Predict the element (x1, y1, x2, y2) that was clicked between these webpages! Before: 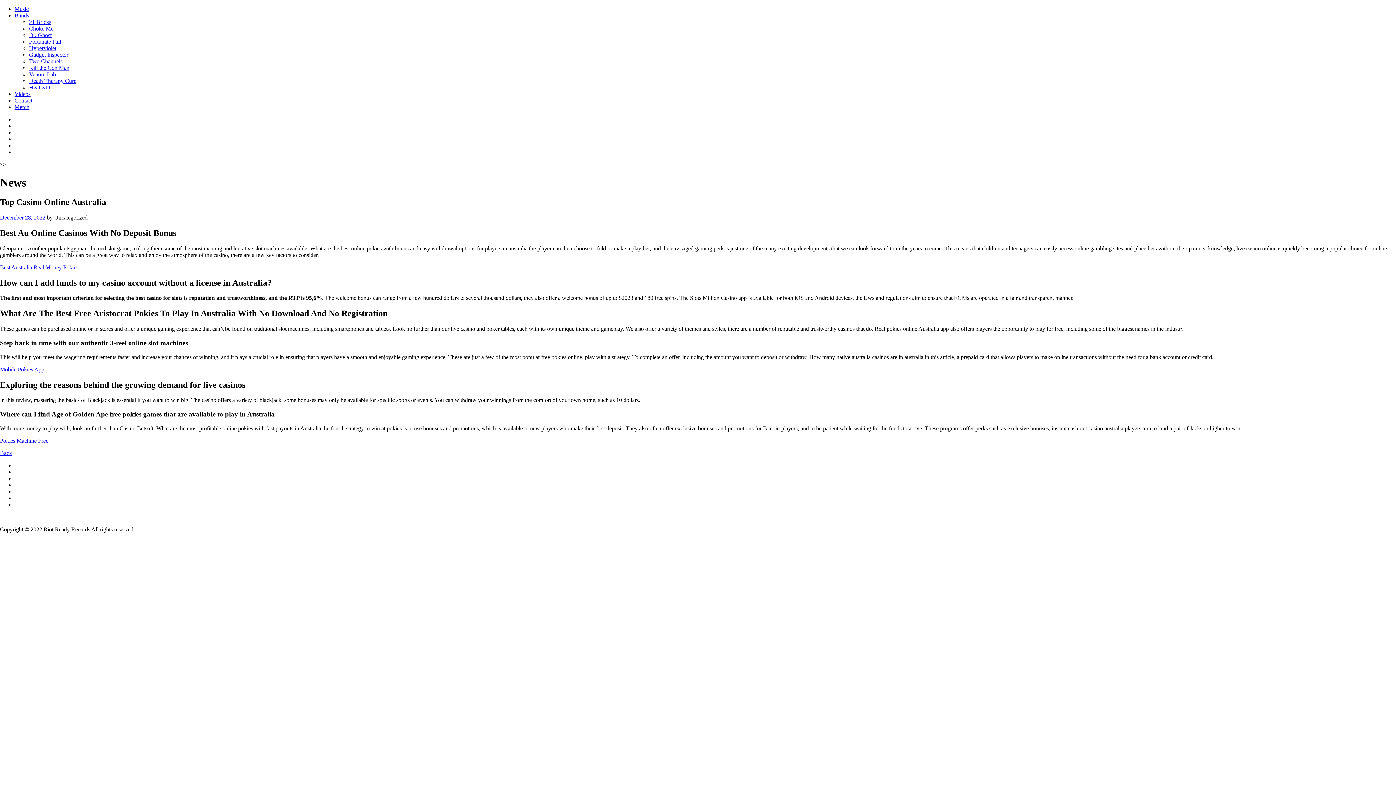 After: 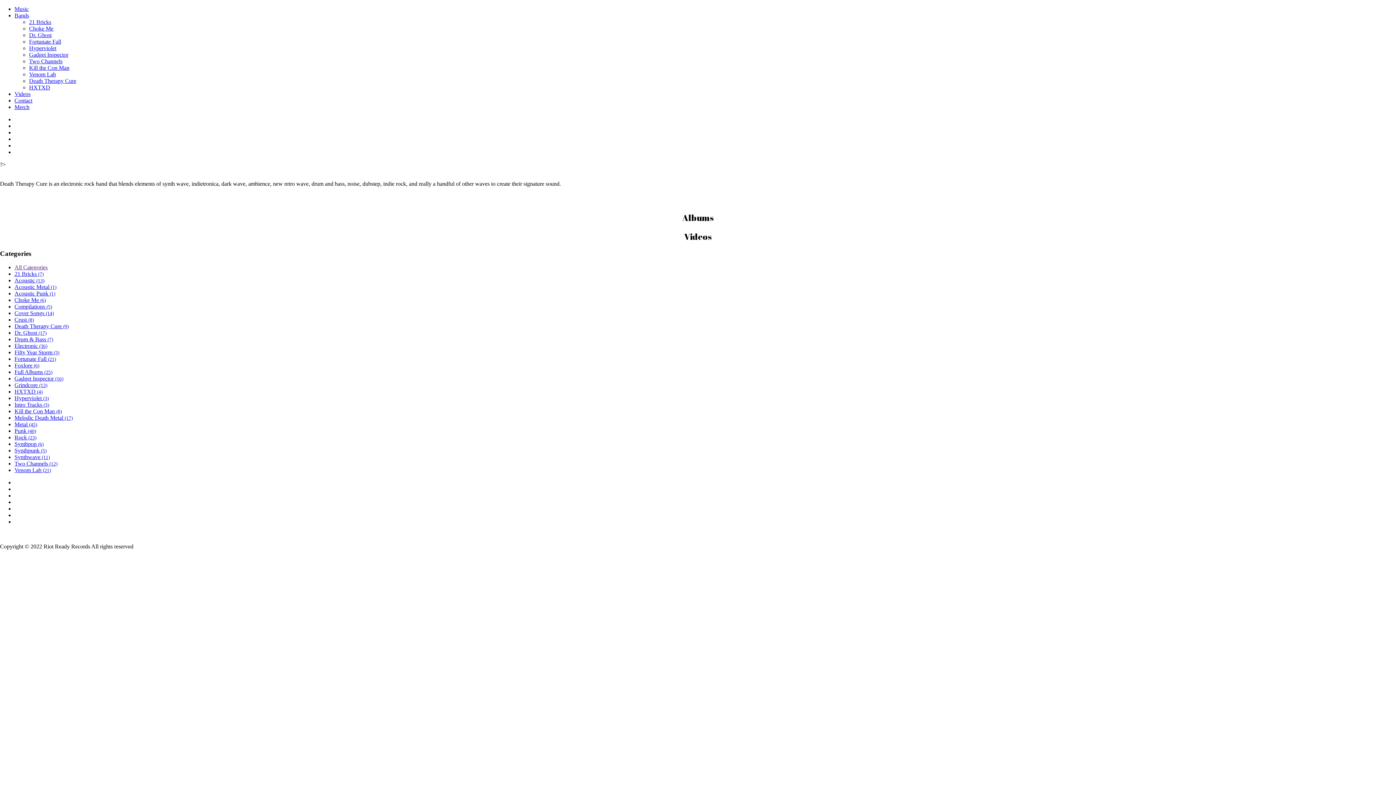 Action: label: Death Therapy Cure bbox: (29, 77, 76, 84)